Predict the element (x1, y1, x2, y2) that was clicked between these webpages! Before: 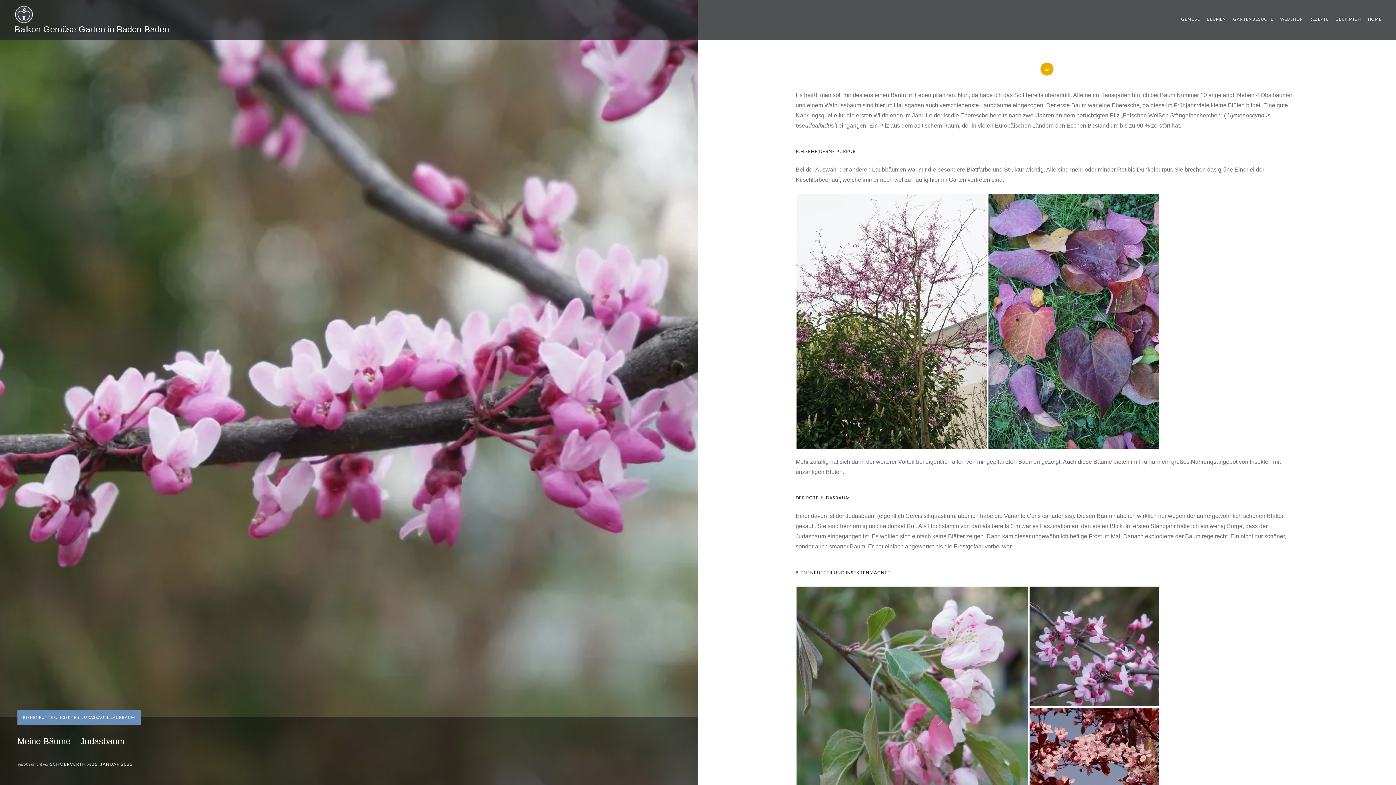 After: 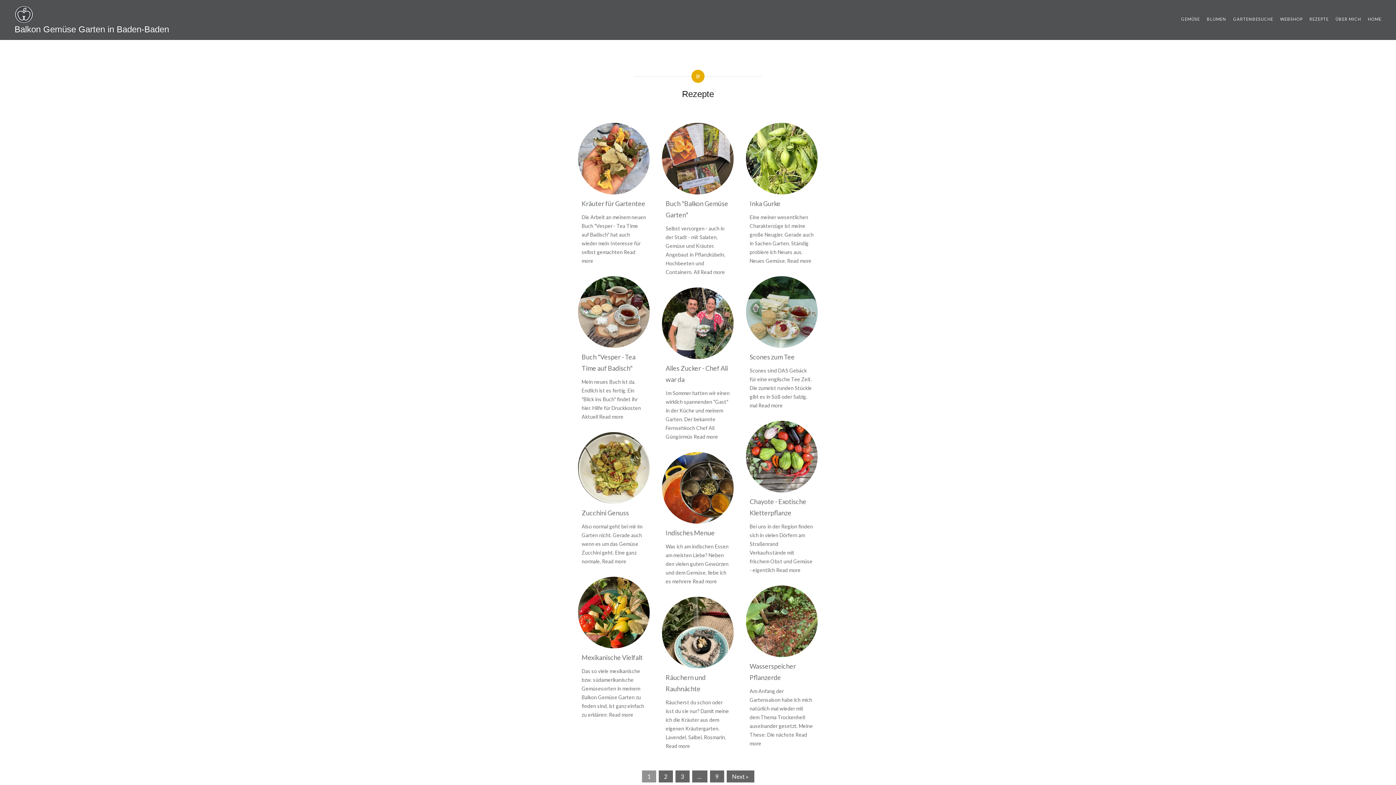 Action: bbox: (1309, 16, 1329, 22) label: REZEPTE